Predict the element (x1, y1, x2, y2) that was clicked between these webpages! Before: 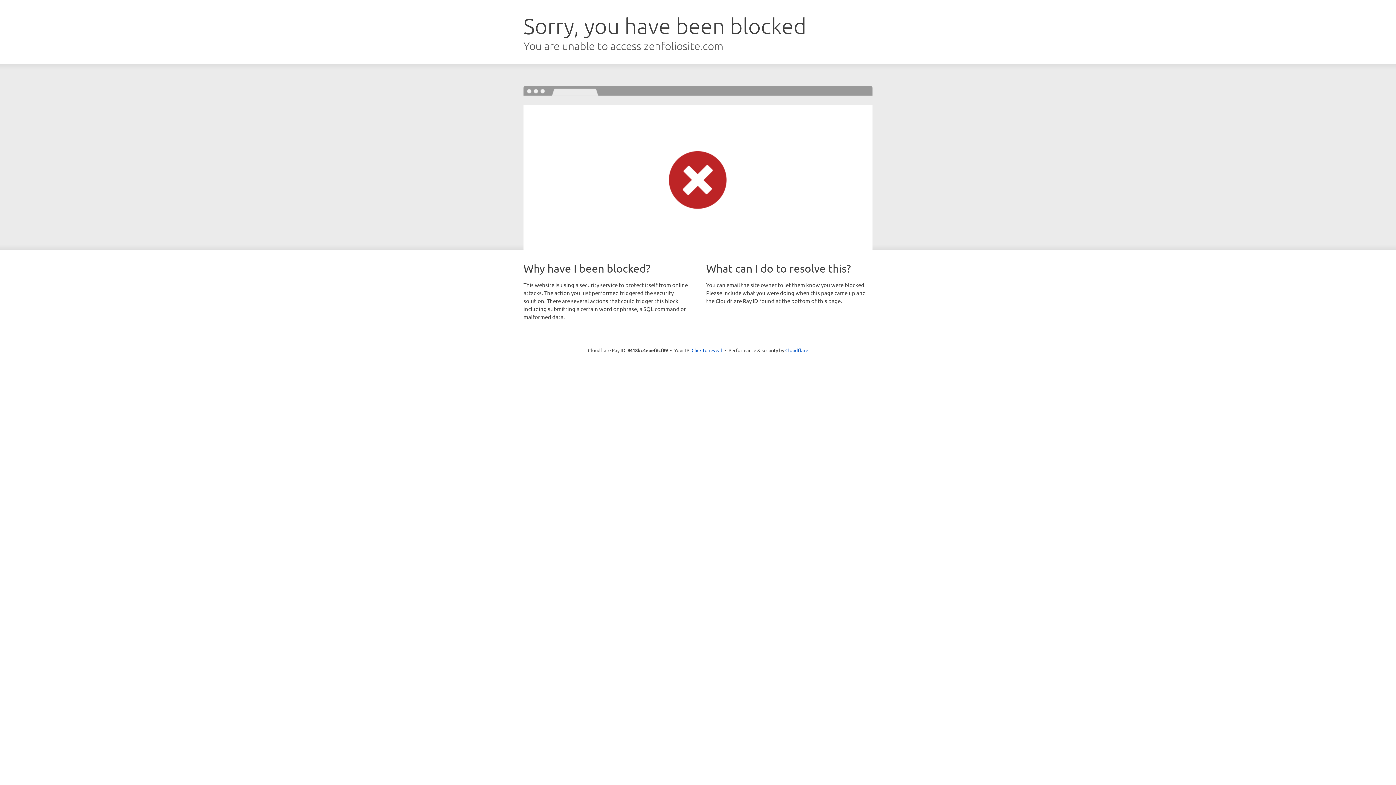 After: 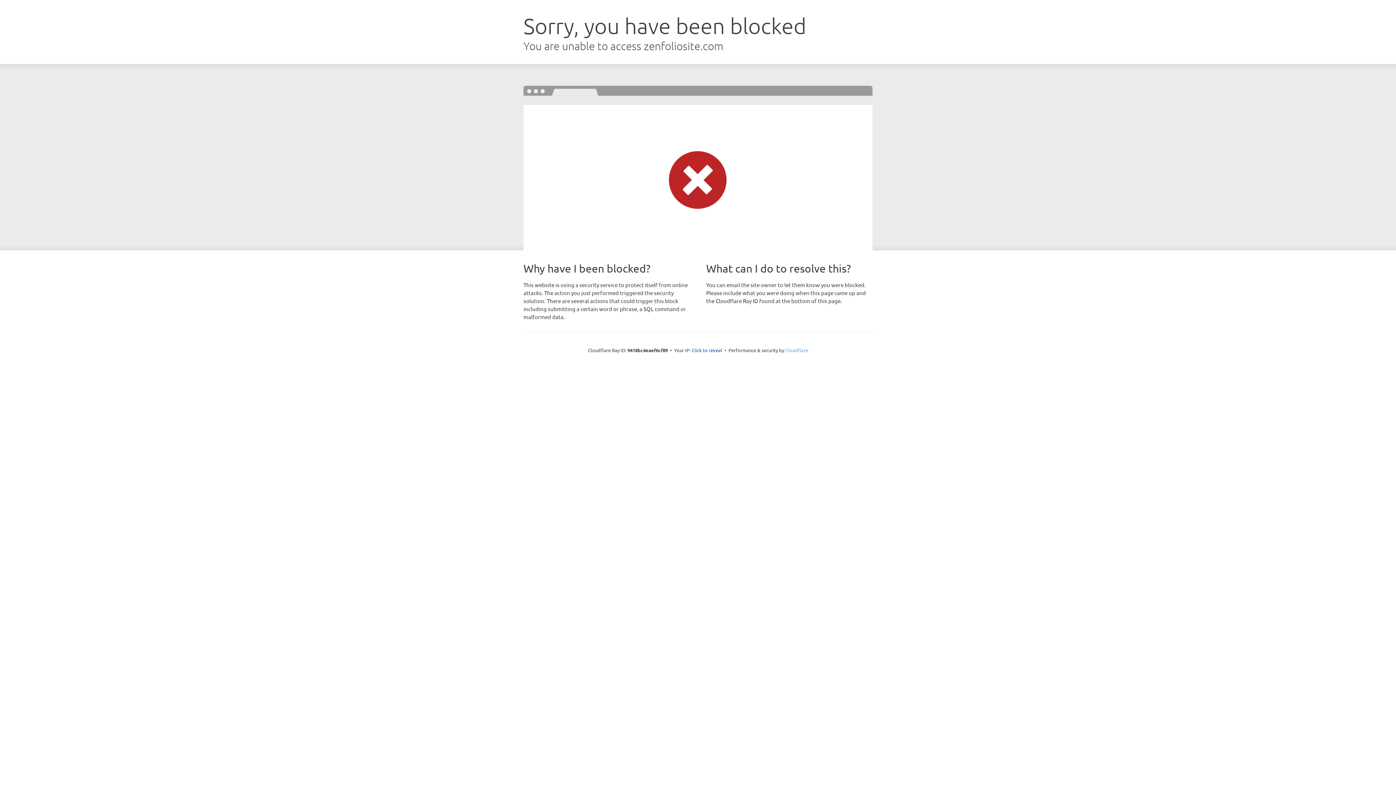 Action: label: Cloudflare bbox: (785, 347, 808, 353)